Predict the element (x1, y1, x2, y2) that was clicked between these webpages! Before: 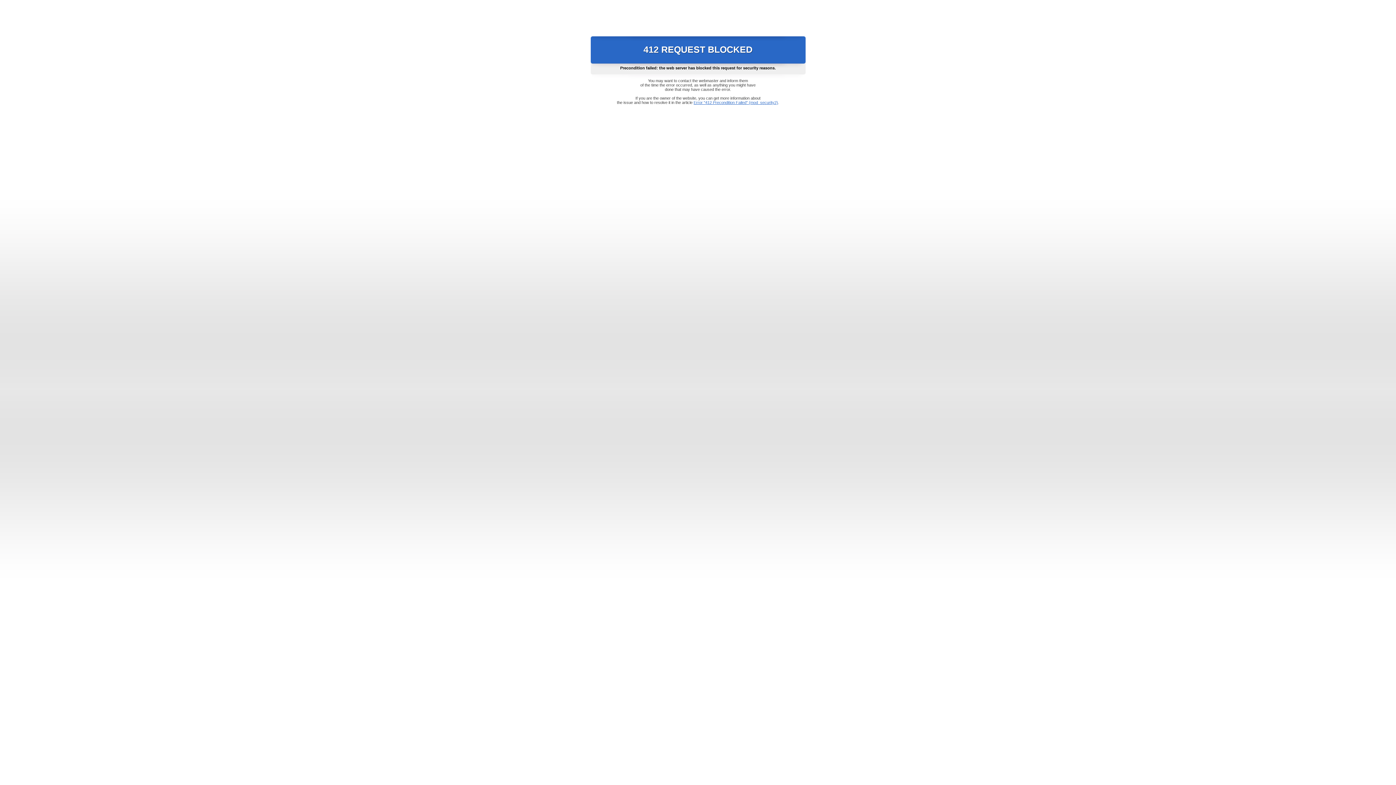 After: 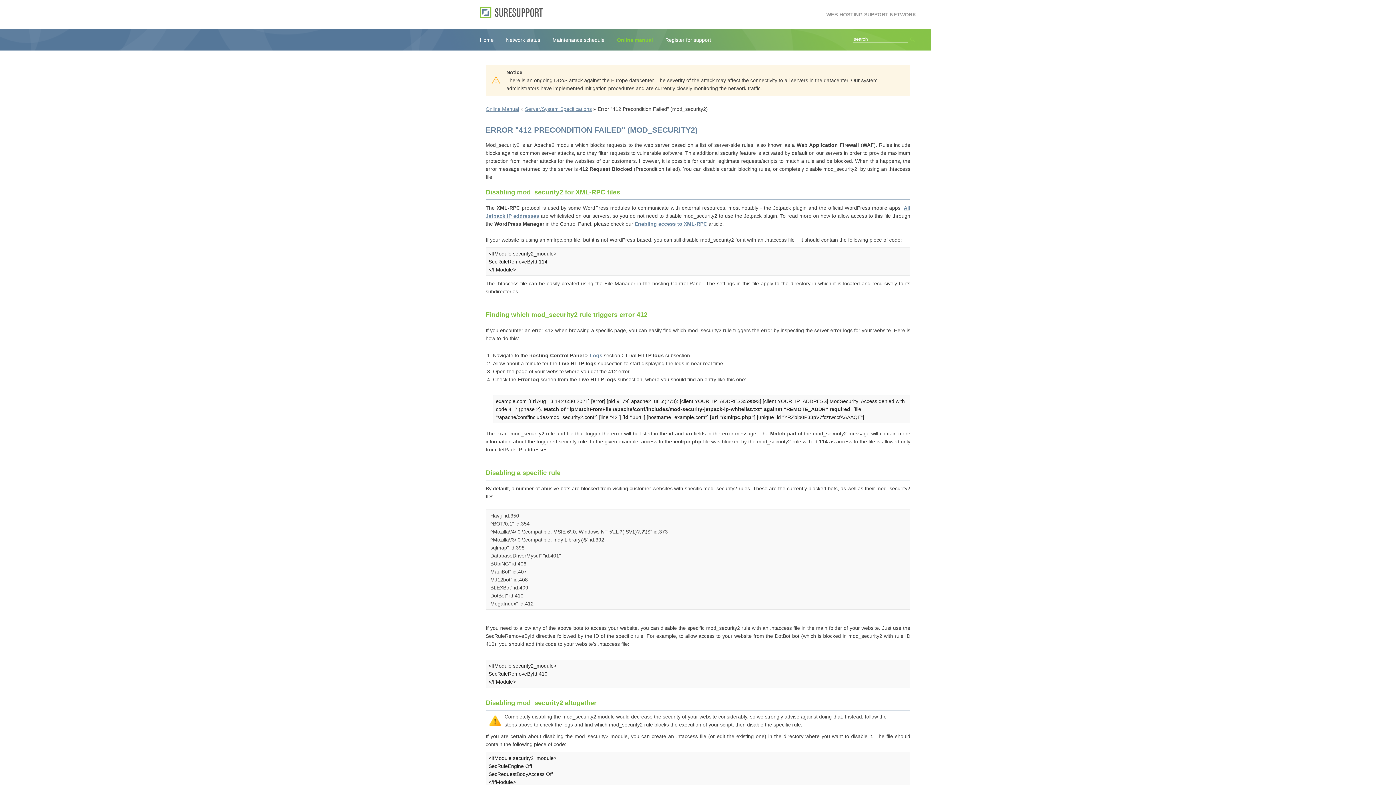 Action: label: Error "412 Precondition Failed" (mod_security2) bbox: (693, 100, 778, 104)